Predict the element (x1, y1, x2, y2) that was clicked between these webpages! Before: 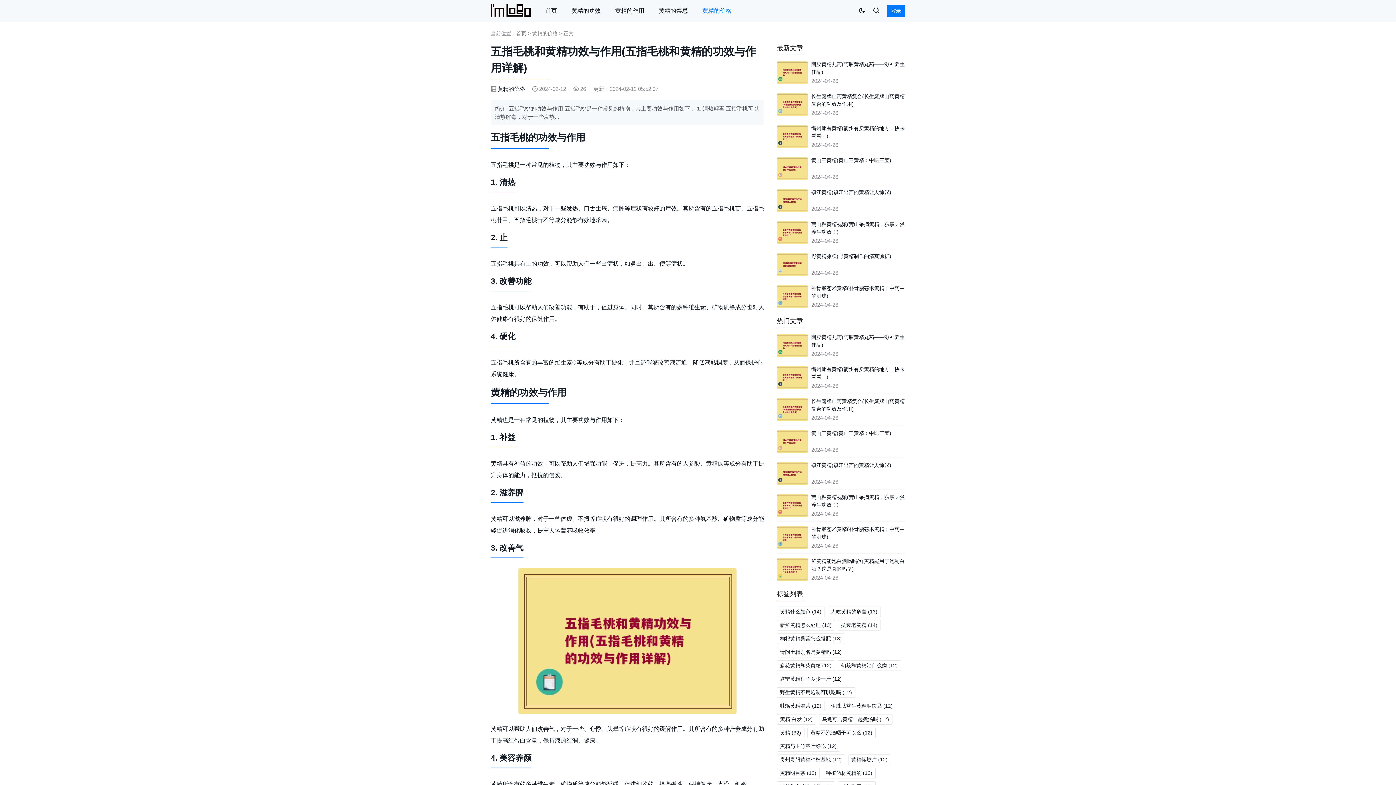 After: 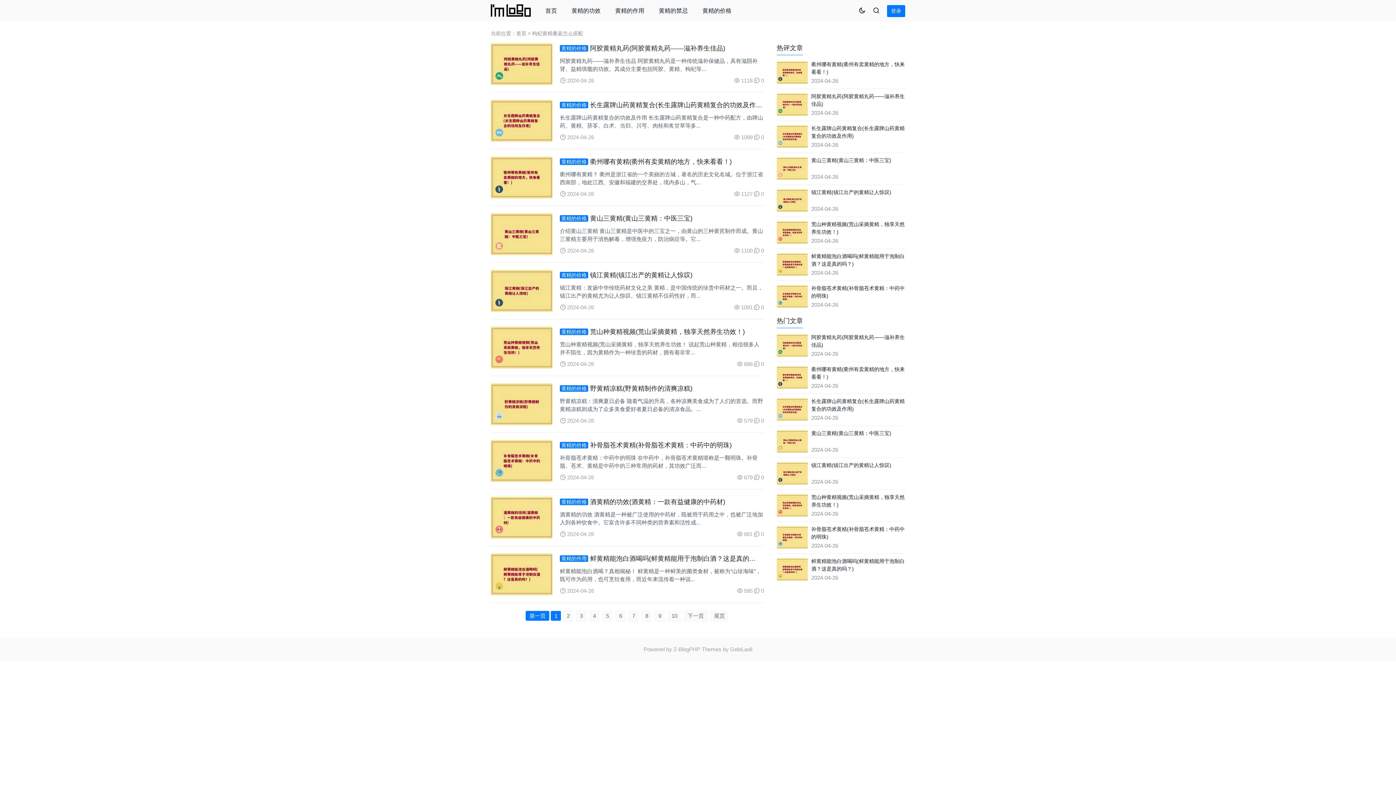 Action: label: 枸杞黄精桑葚怎么搭配 (13) bbox: (776, 633, 845, 644)